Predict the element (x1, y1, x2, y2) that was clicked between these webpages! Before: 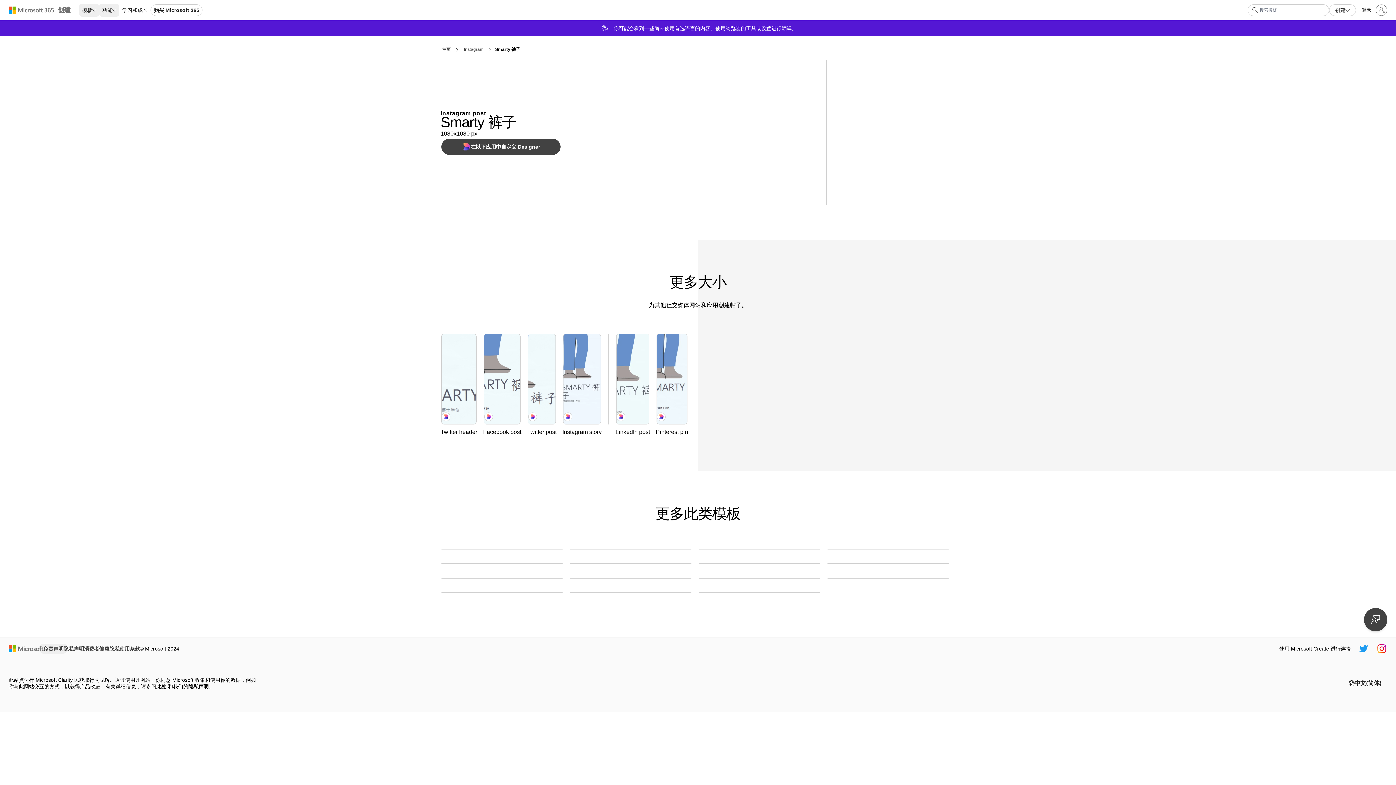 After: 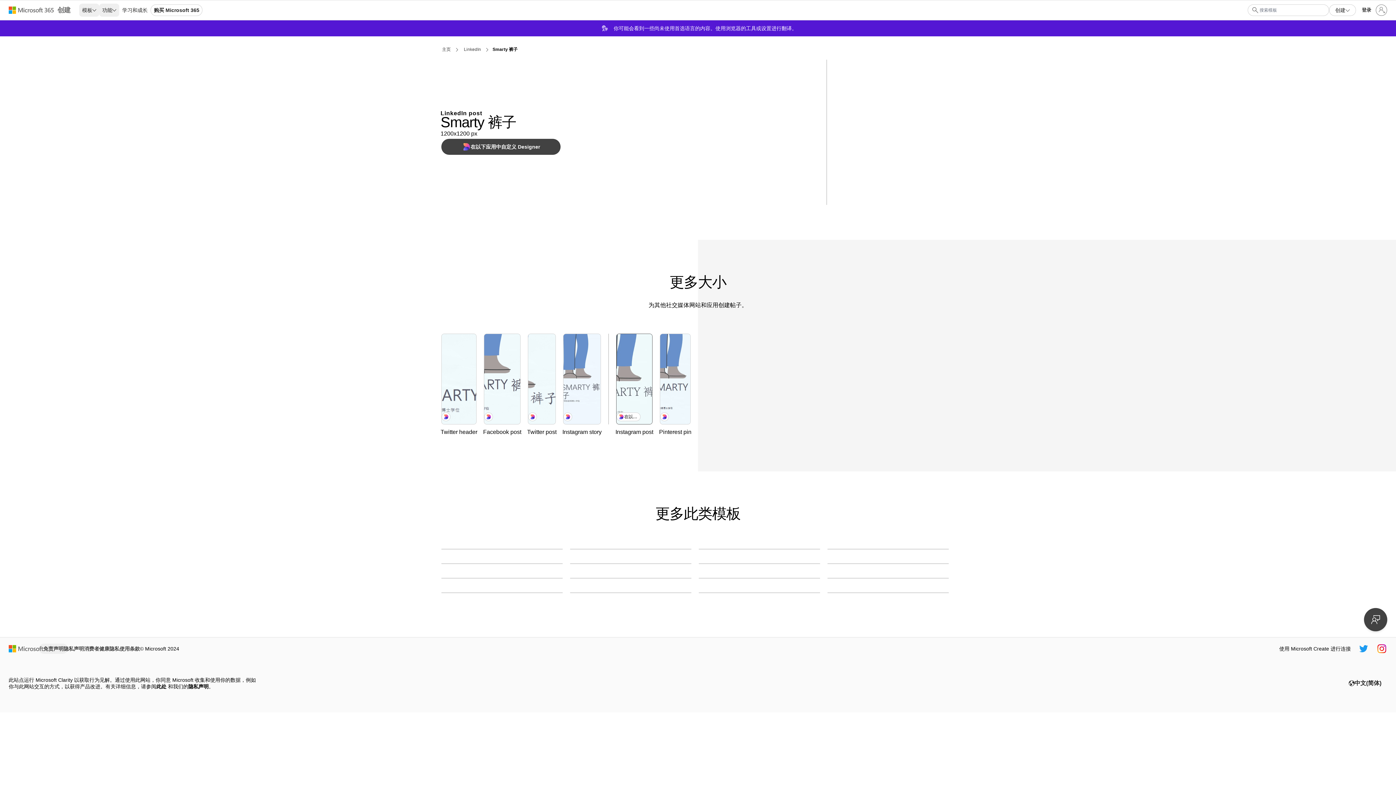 Action: label: Smarty 裤子 blue modern-color-block bbox: (616, 333, 649, 424)